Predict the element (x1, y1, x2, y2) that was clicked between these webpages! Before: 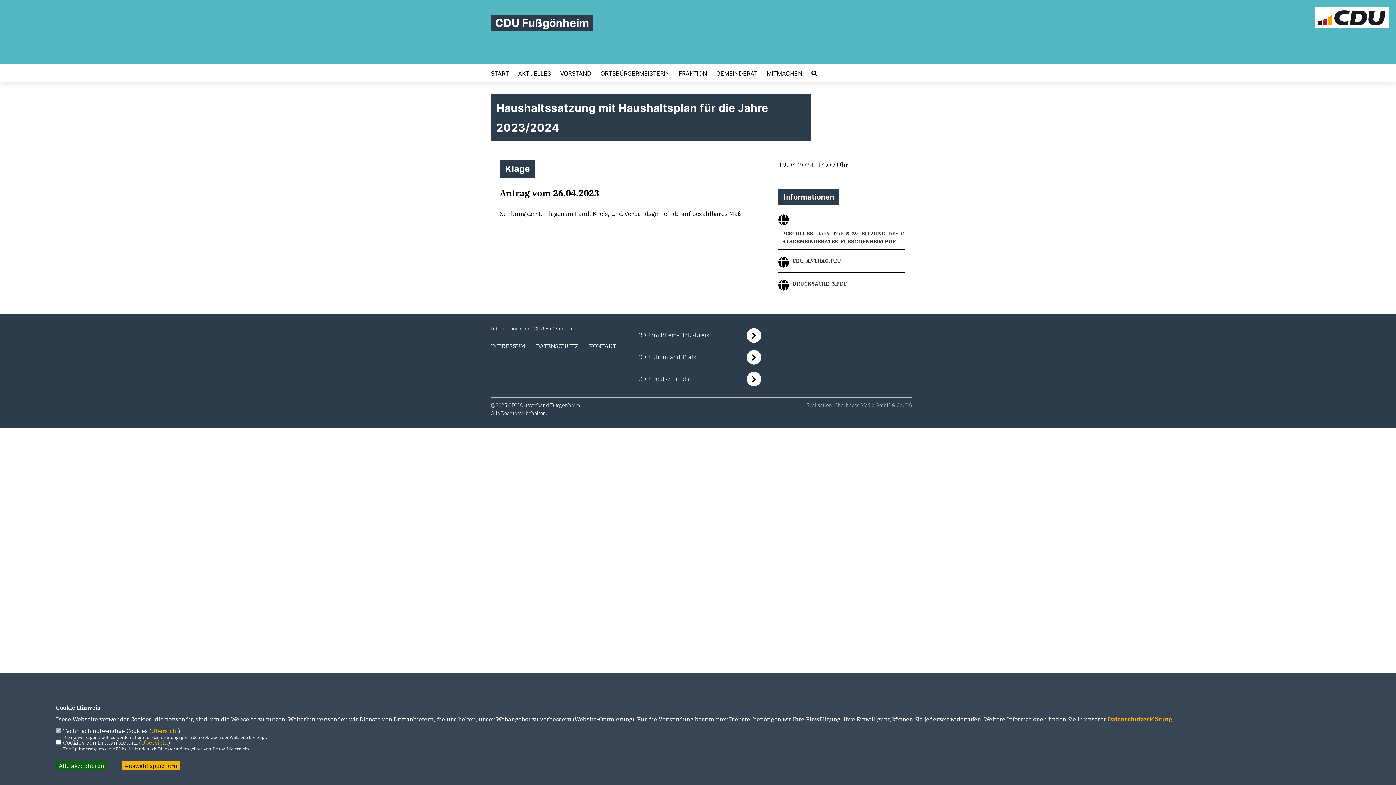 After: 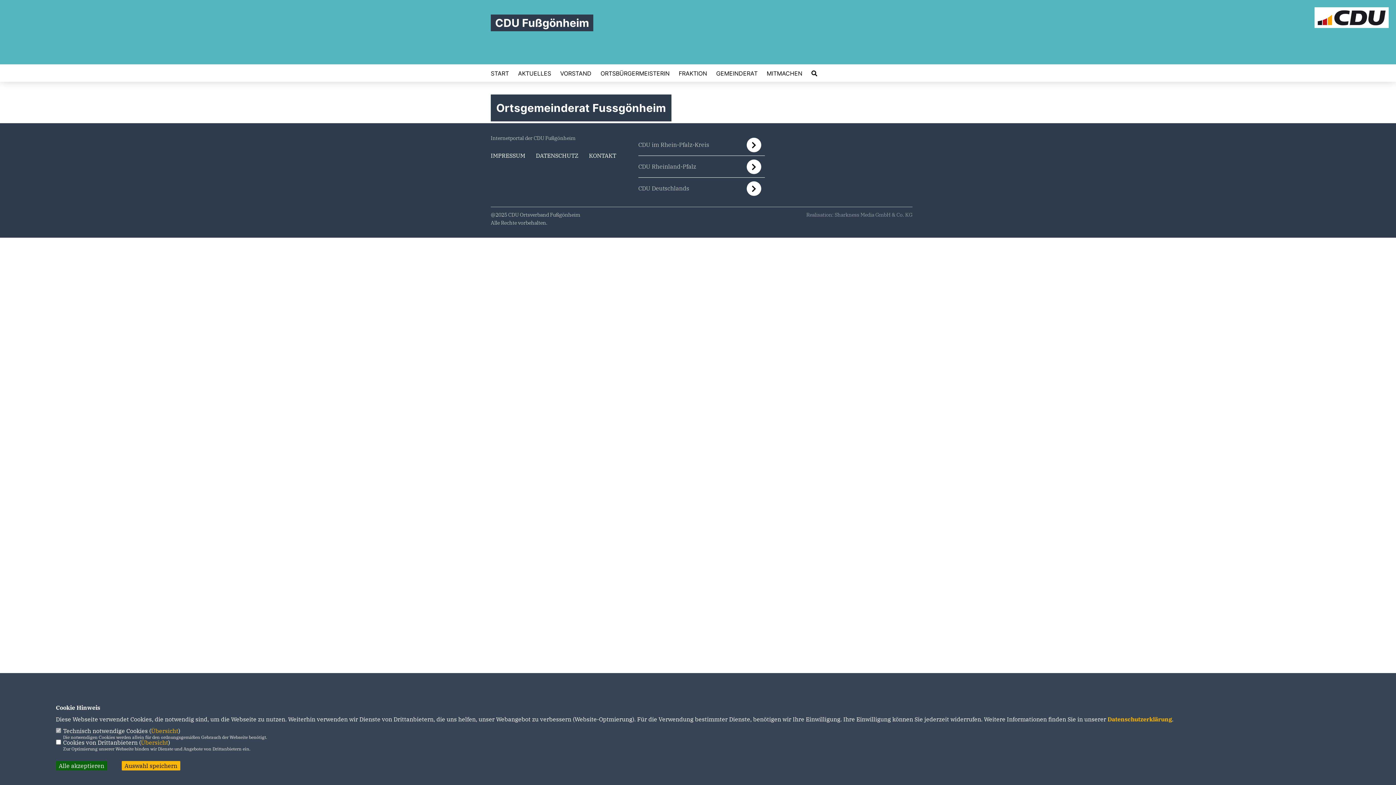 Action: label: GEMEINDERAT bbox: (716, 70, 757, 76)